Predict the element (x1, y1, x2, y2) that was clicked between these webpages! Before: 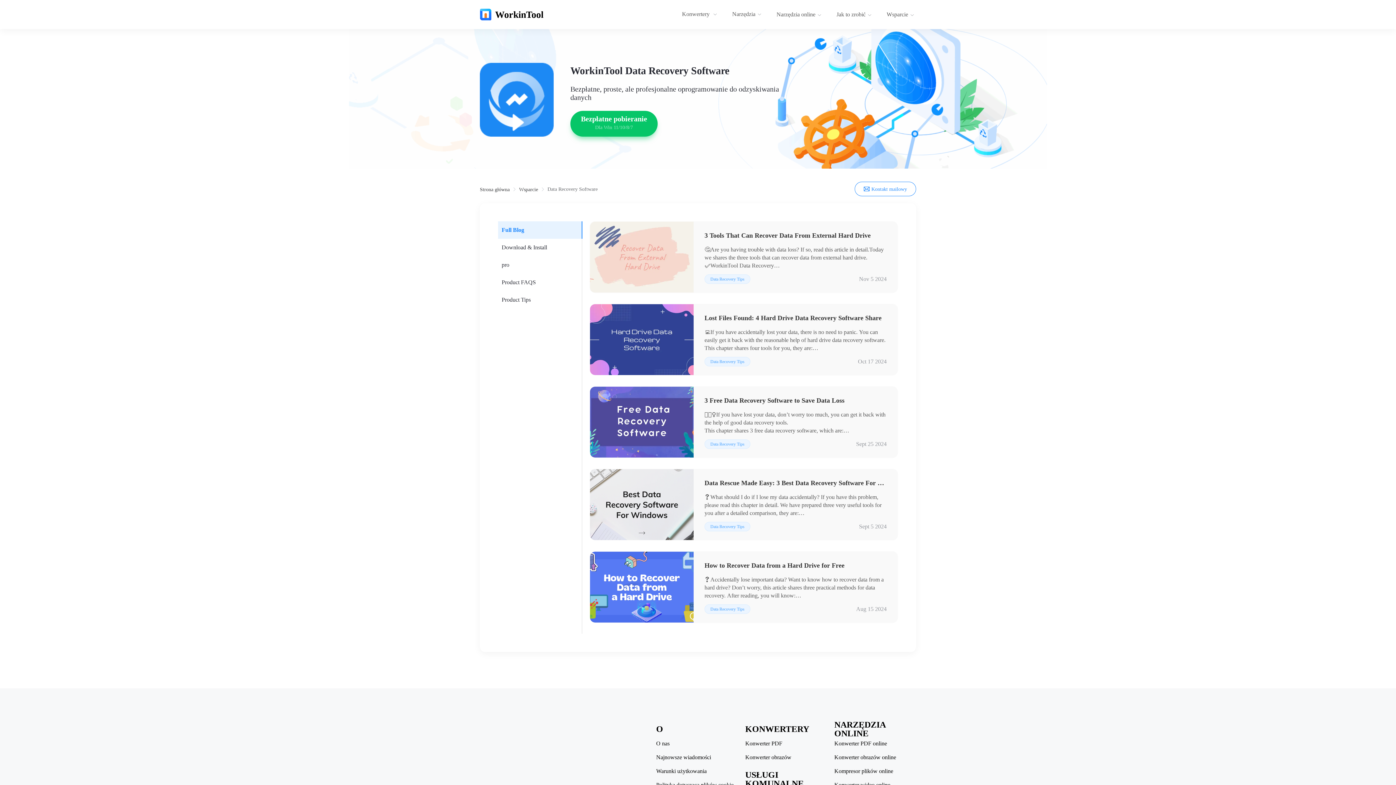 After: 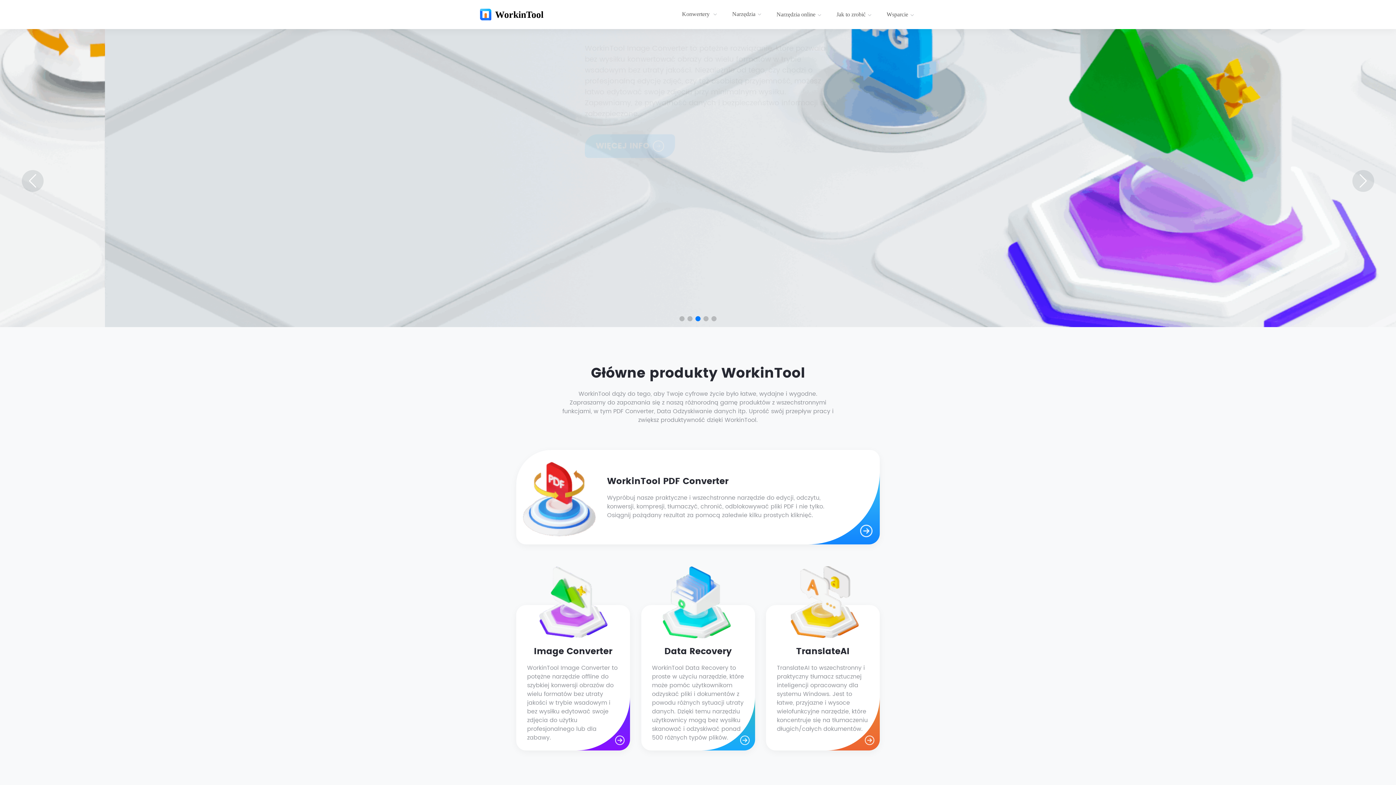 Action: label: Strona główna bbox: (480, 186, 509, 192)